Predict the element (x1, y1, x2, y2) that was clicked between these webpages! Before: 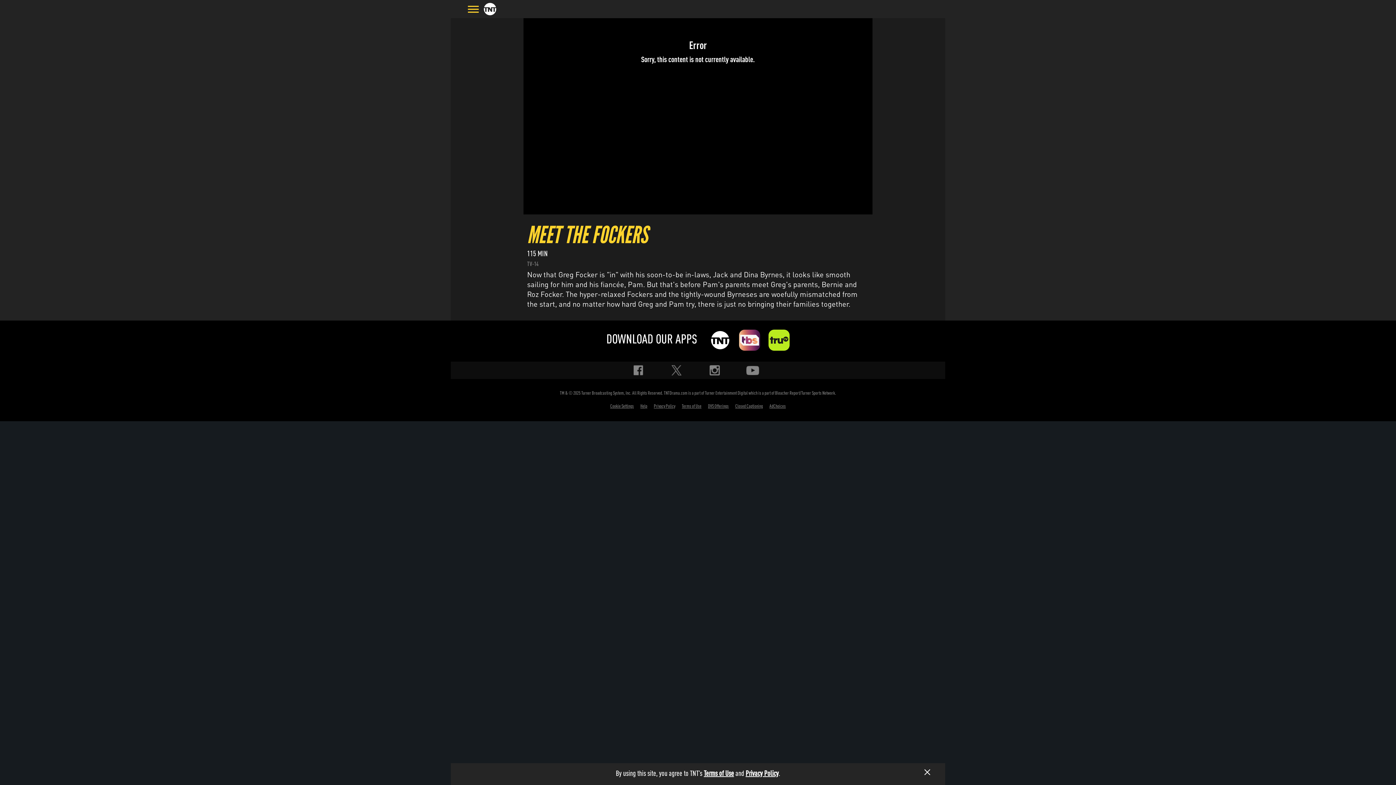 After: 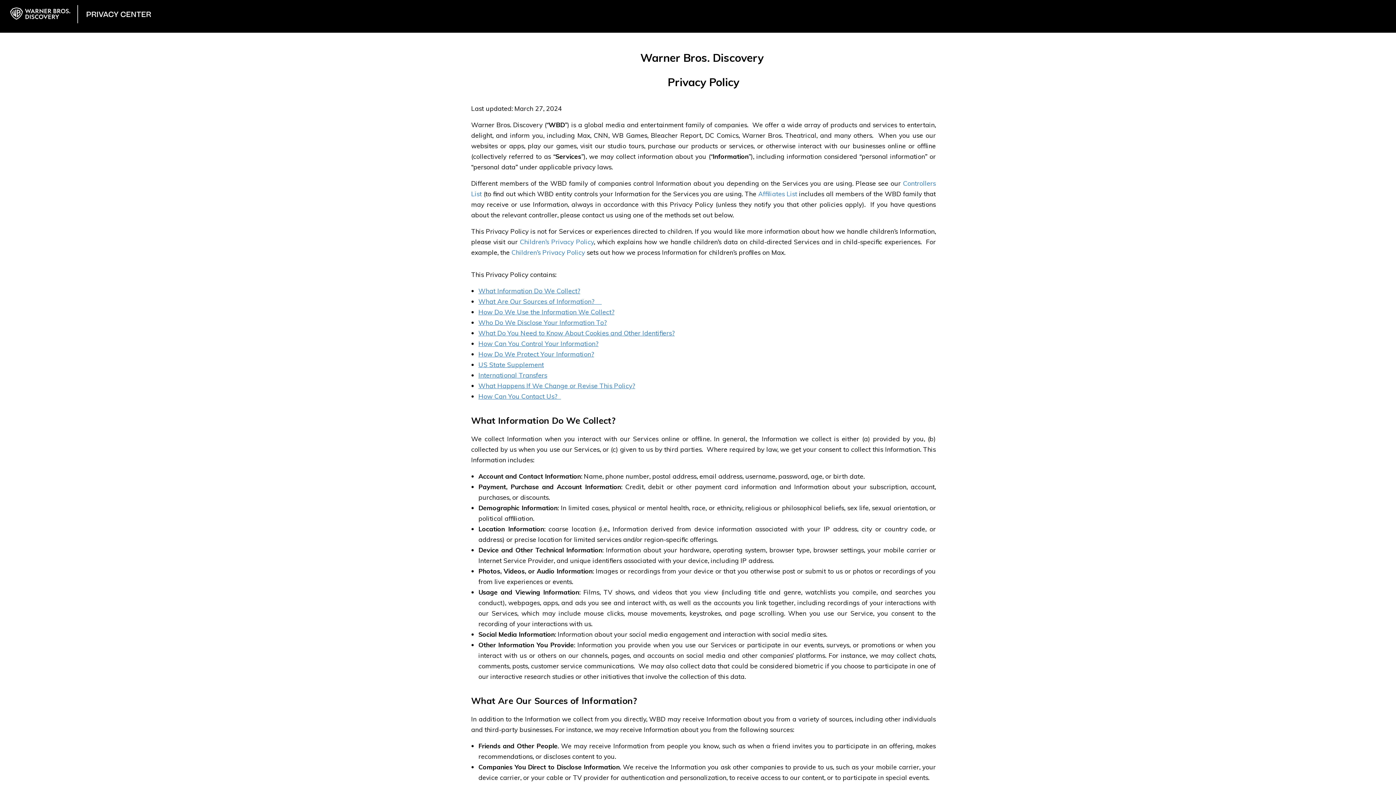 Action: bbox: (654, 404, 675, 409) label: Privacy Policy